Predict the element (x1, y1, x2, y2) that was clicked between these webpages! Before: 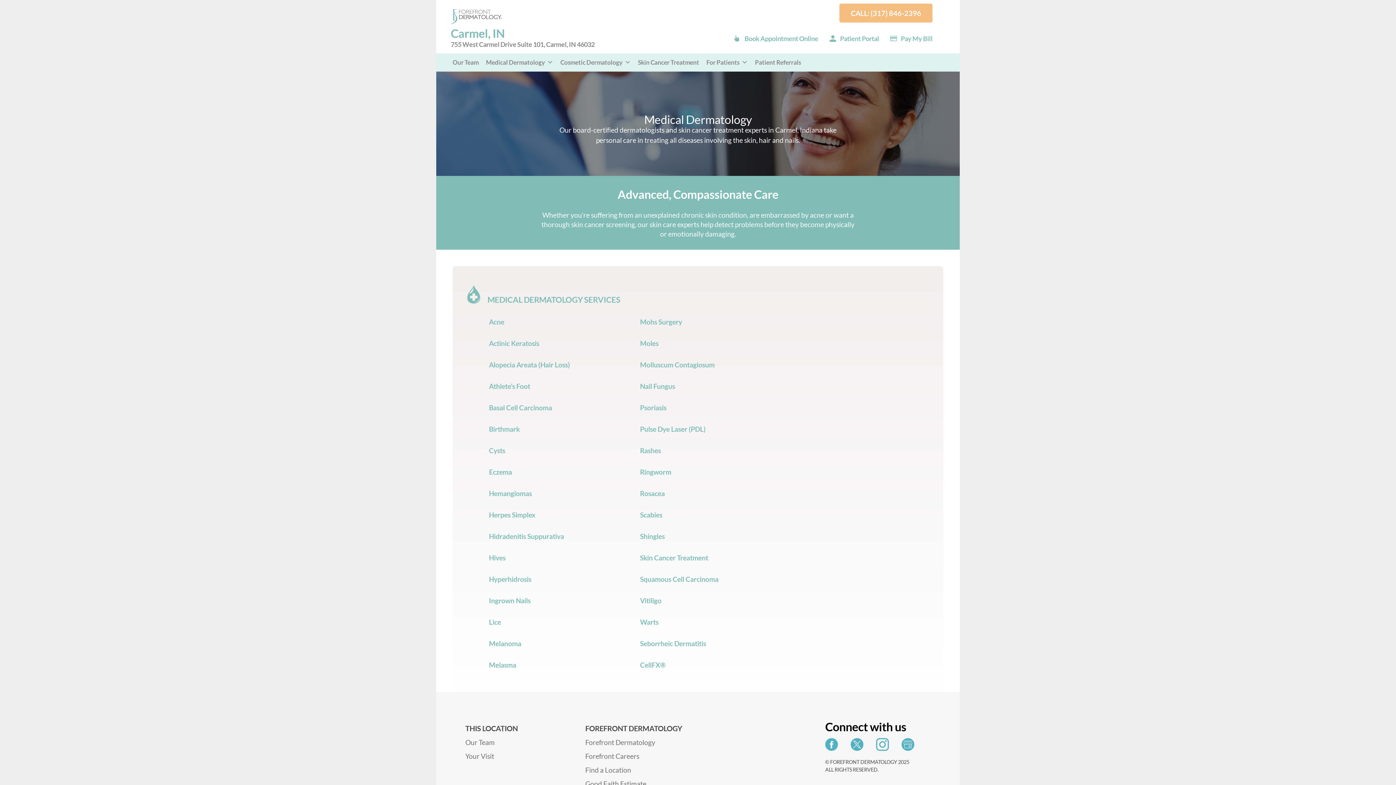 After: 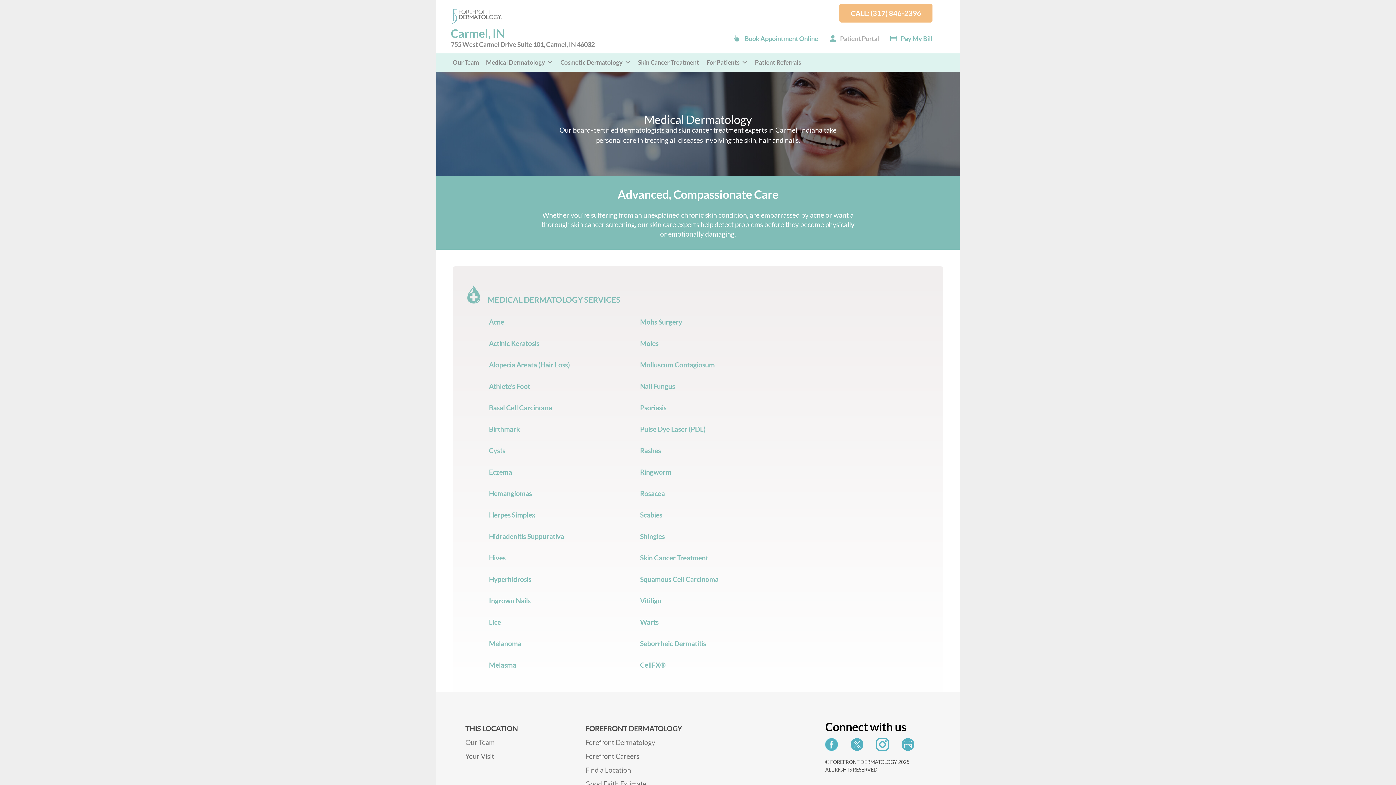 Action: bbox: (840, 34, 879, 42) label: Patient Portal